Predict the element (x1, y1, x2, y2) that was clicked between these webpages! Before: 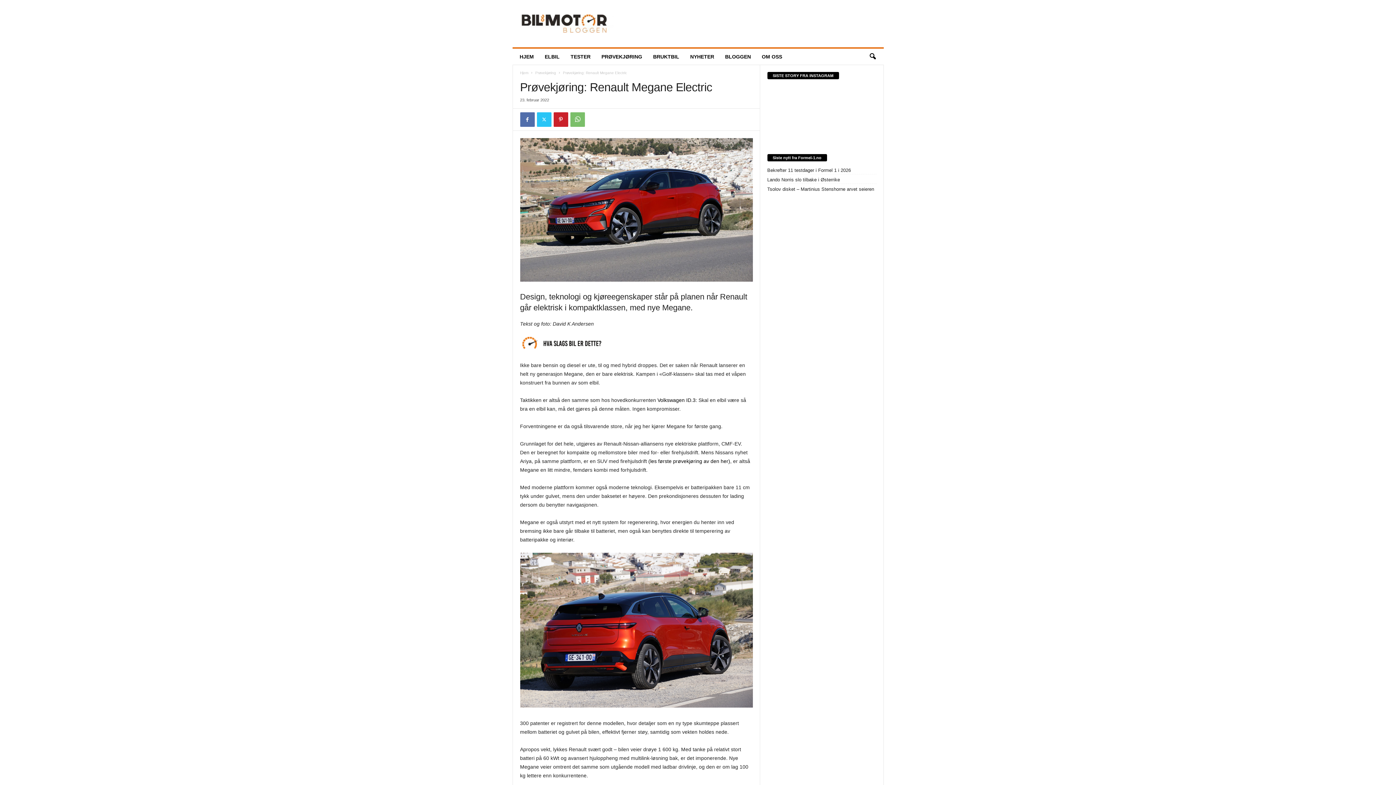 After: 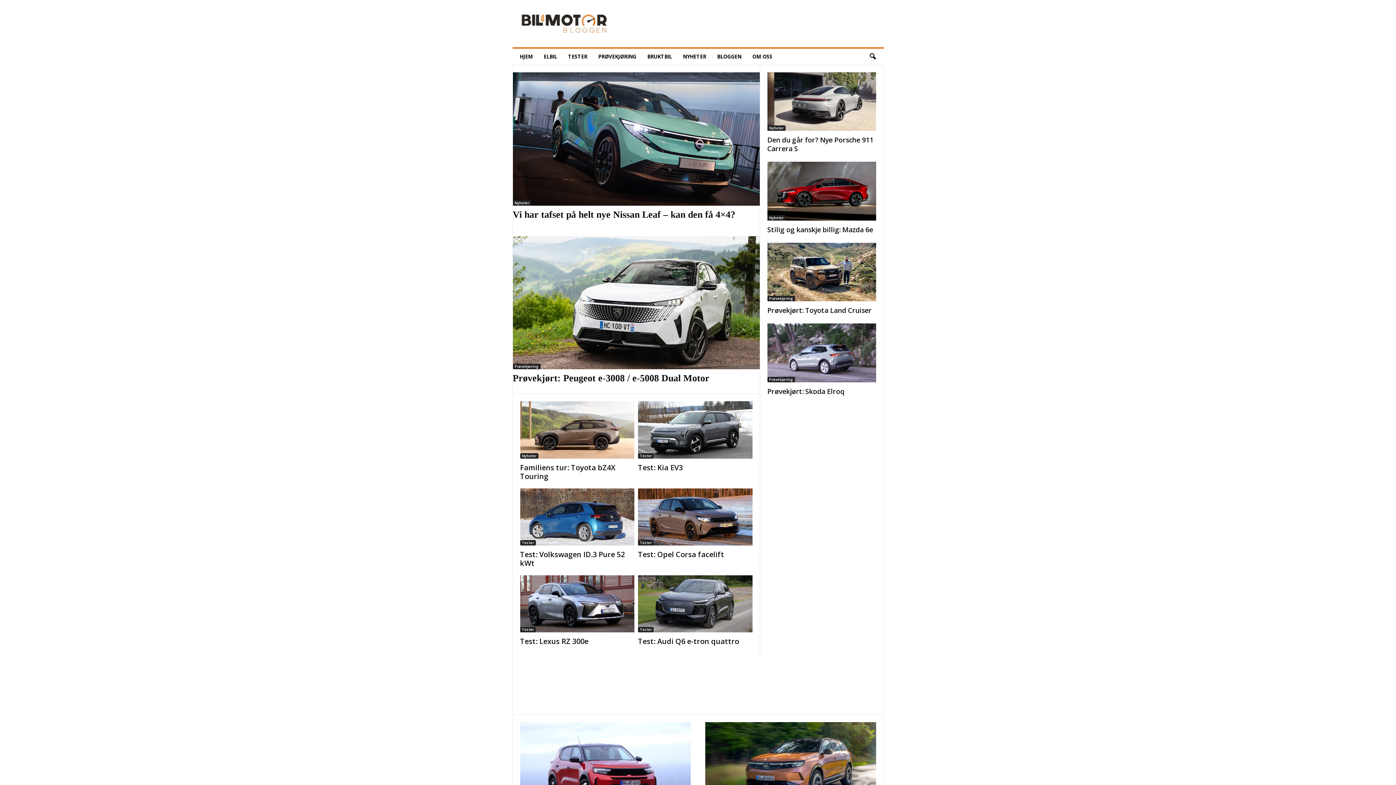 Action: bbox: (514, 48, 539, 64) label: HJEM